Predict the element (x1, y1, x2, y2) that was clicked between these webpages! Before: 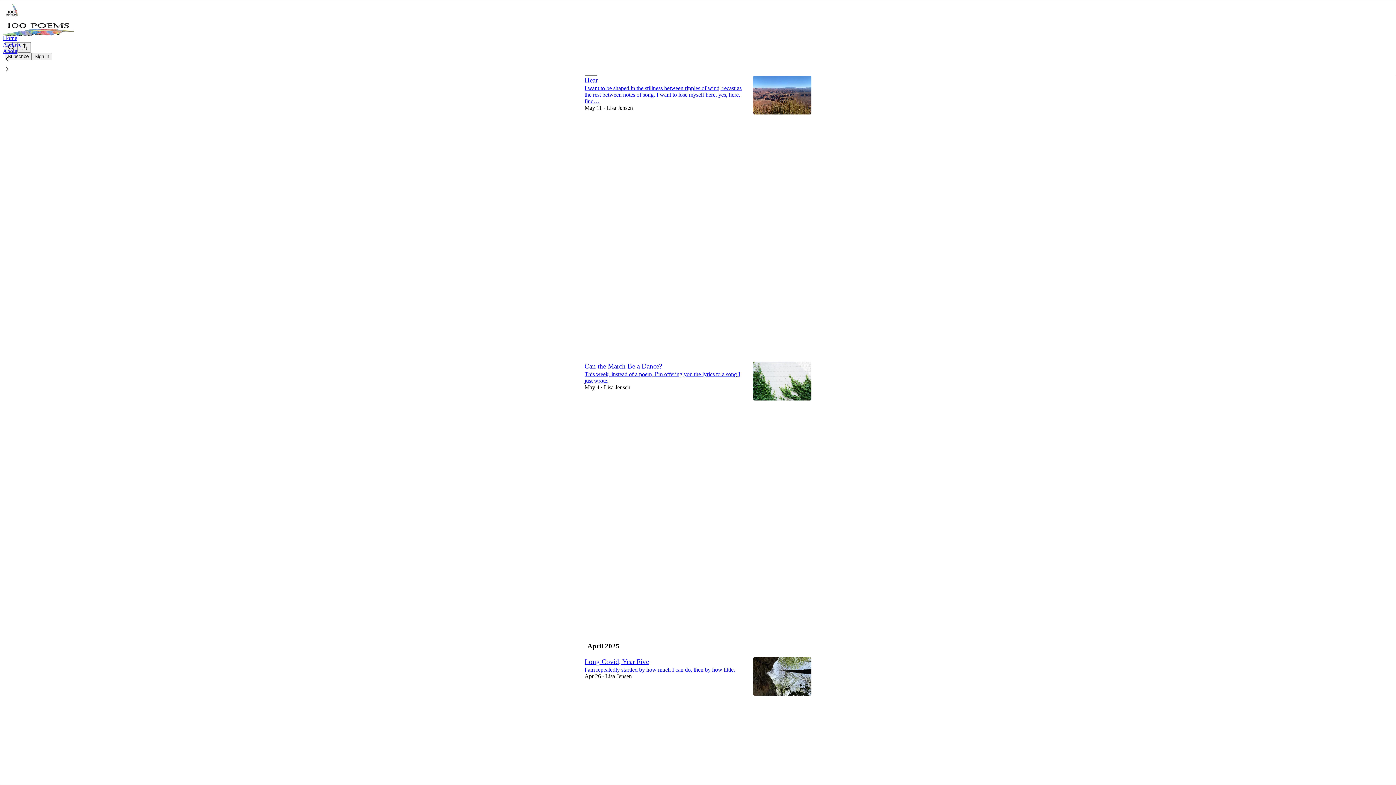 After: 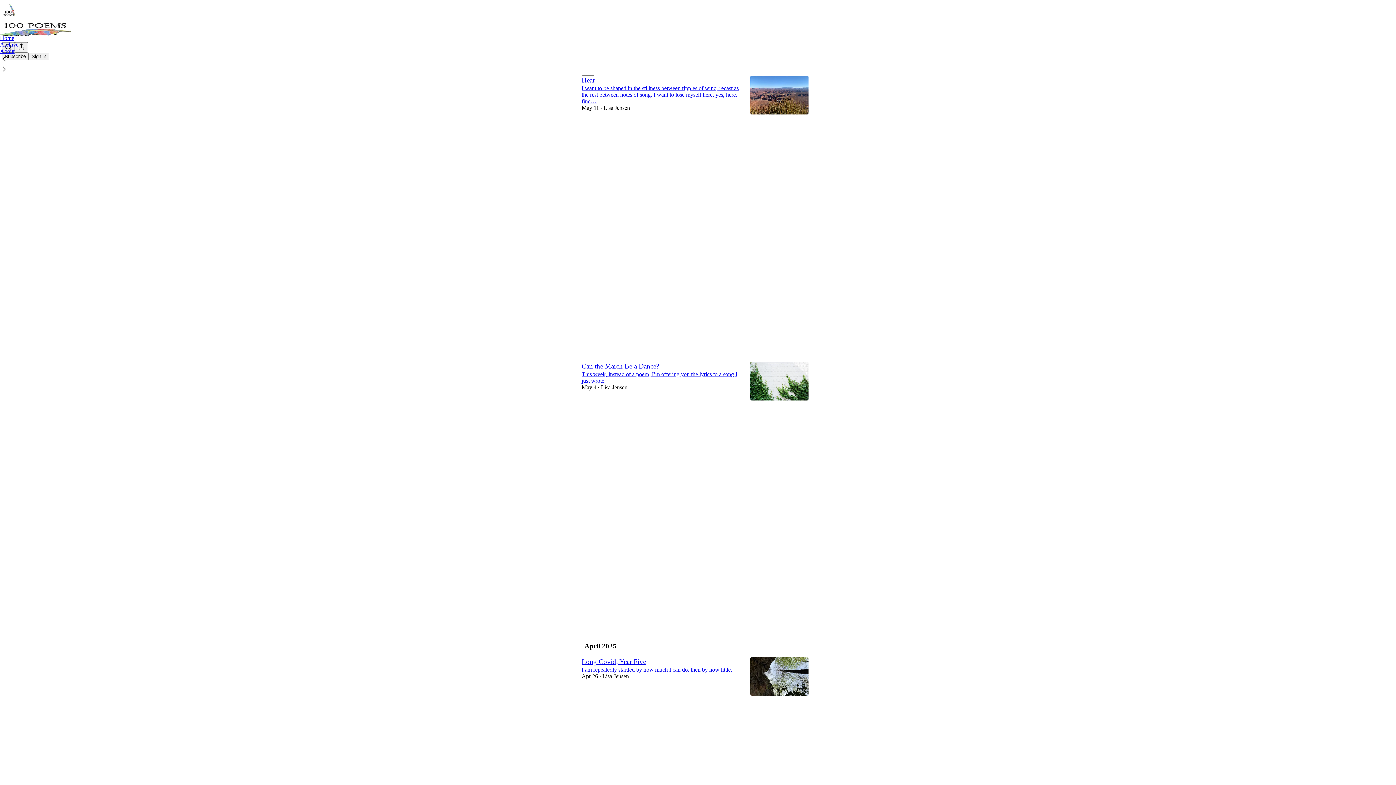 Action: bbox: (2, 54, 1399, 64)